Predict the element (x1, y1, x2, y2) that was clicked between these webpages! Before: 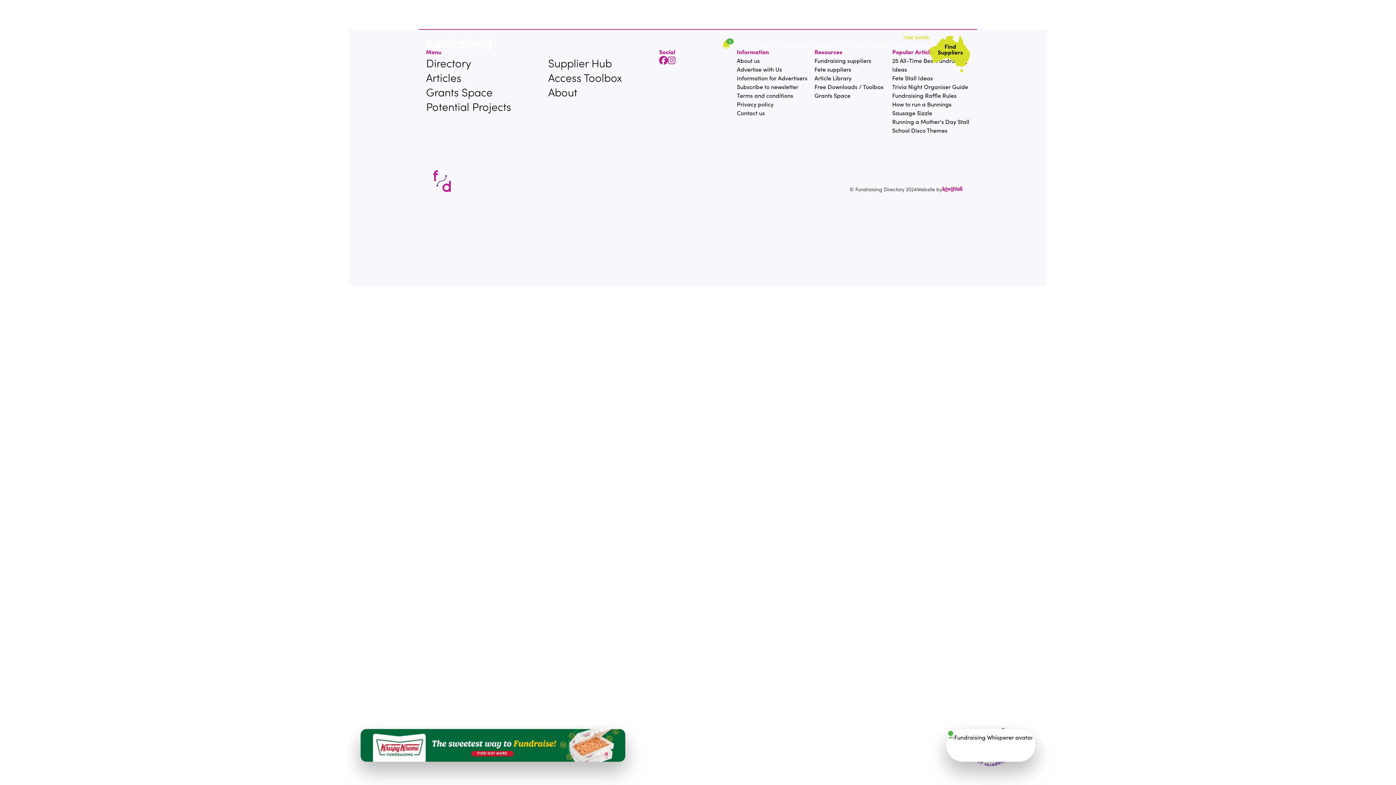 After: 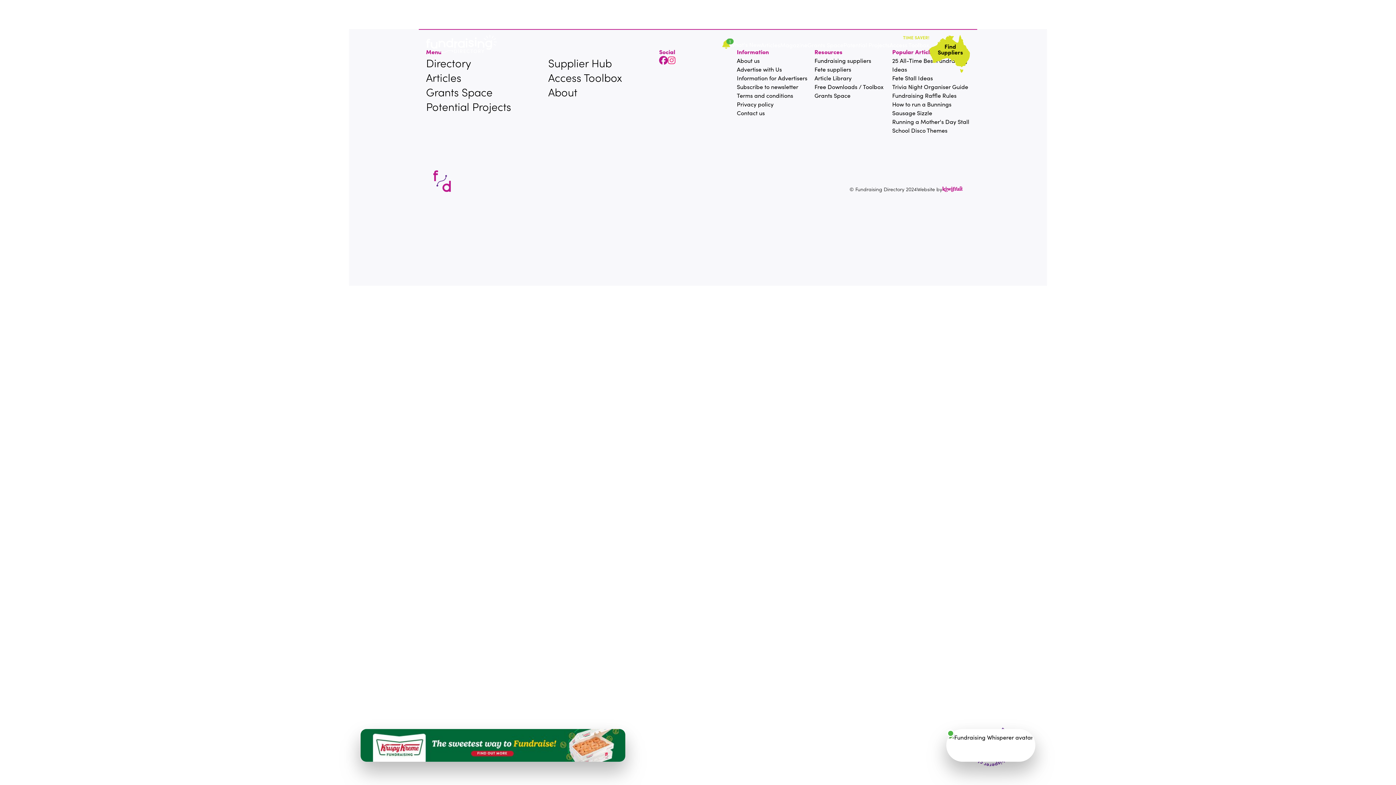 Action: label: Fundraising Directory Instagram profile bbox: (668, 56, 675, 65)